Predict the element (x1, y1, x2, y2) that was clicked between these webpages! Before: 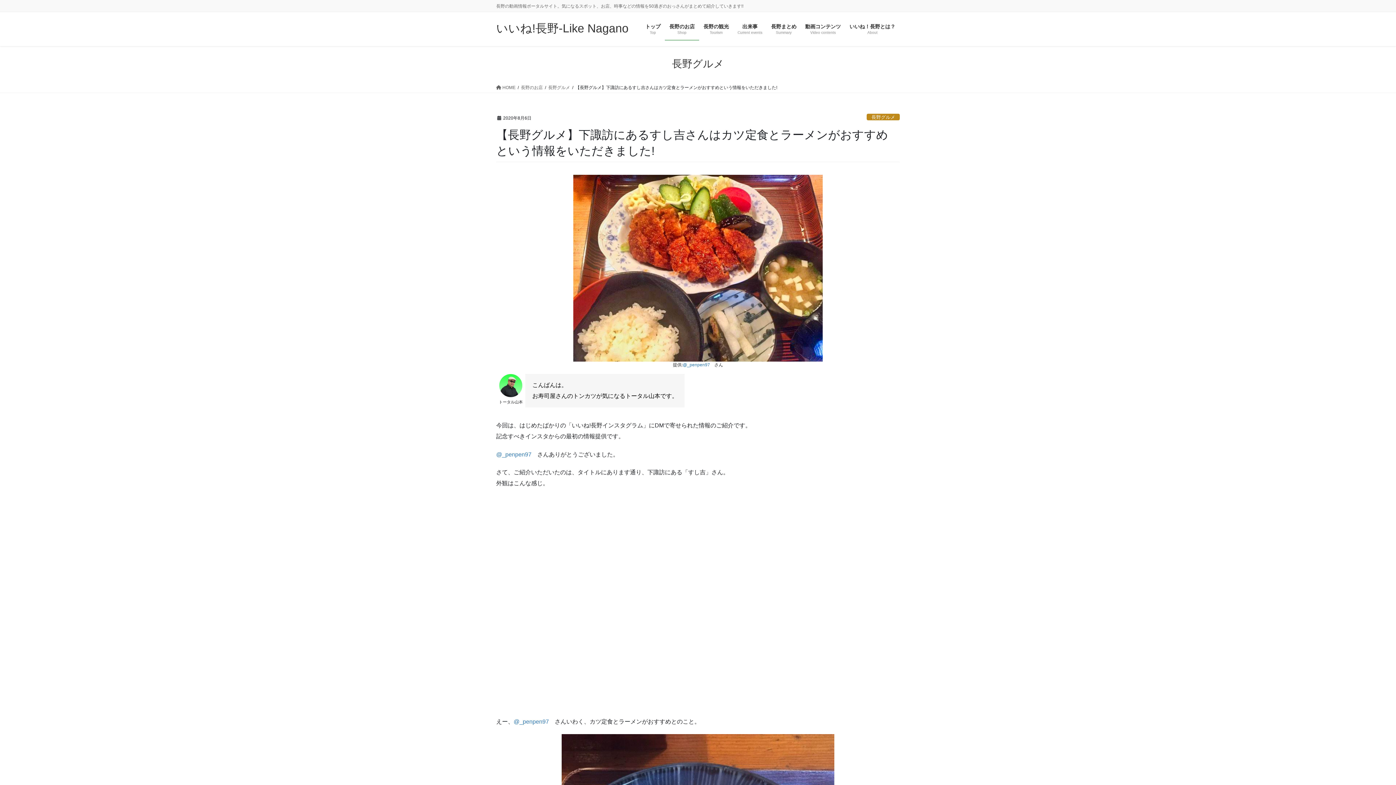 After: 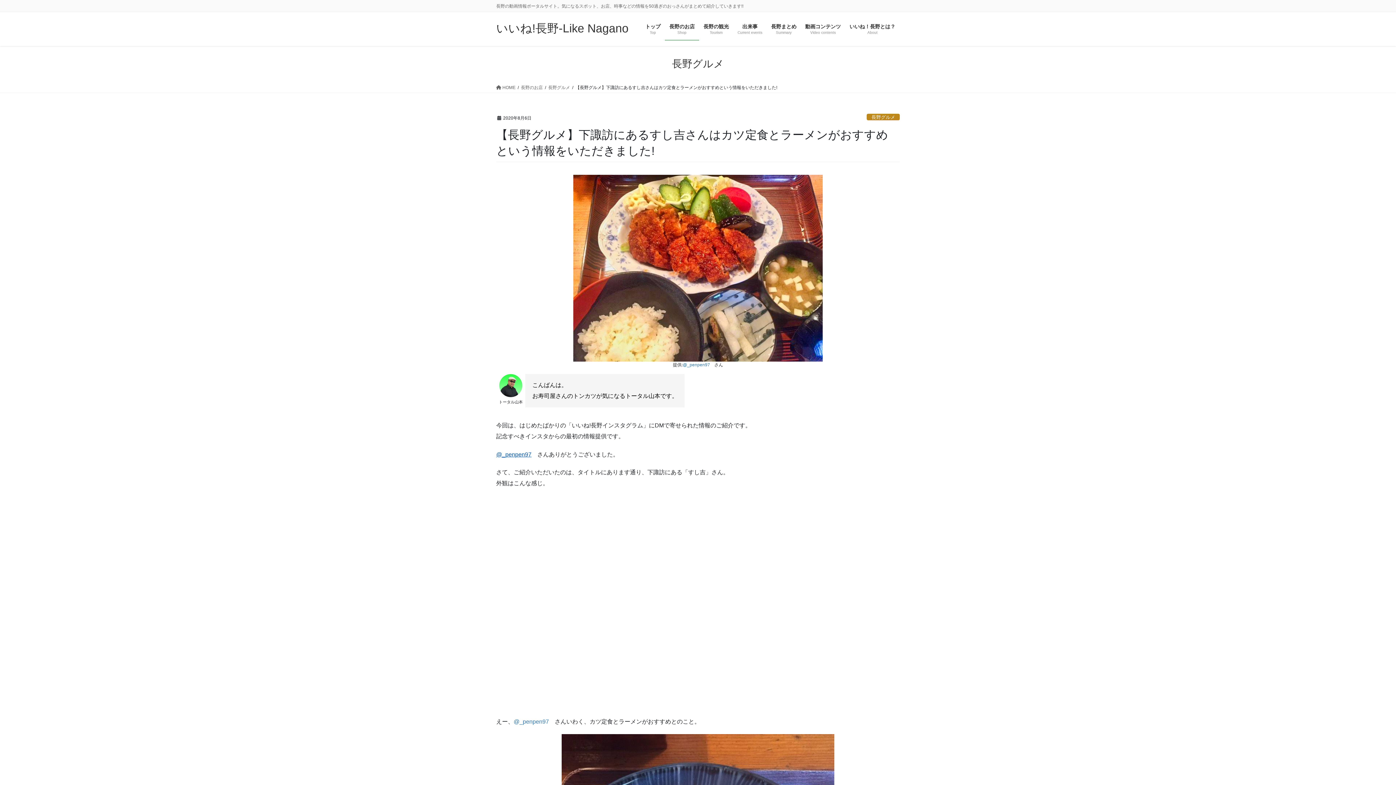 Action: label: @_penpen97 bbox: (496, 451, 531, 457)